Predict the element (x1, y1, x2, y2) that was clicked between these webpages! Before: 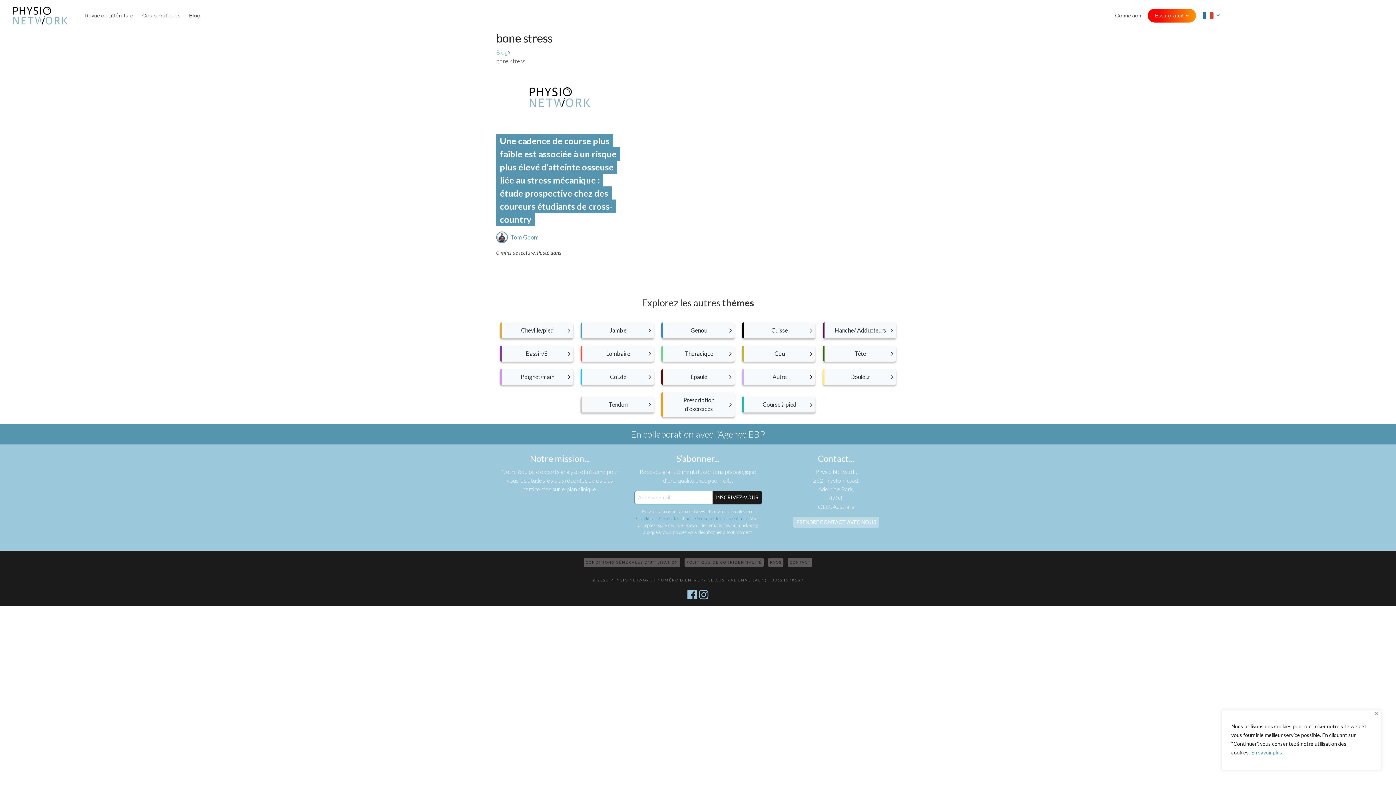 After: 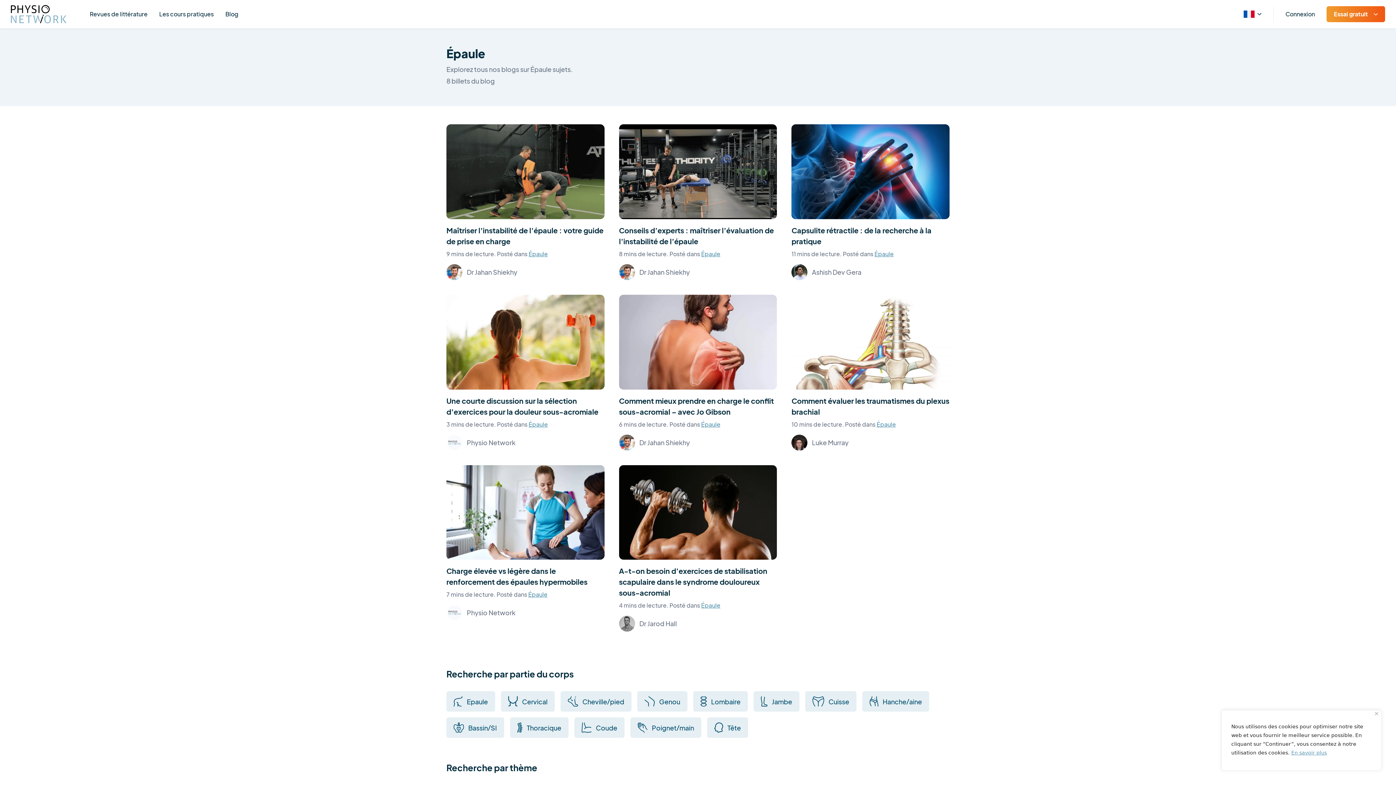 Action: label: Épaule bbox: (661, 369, 734, 385)